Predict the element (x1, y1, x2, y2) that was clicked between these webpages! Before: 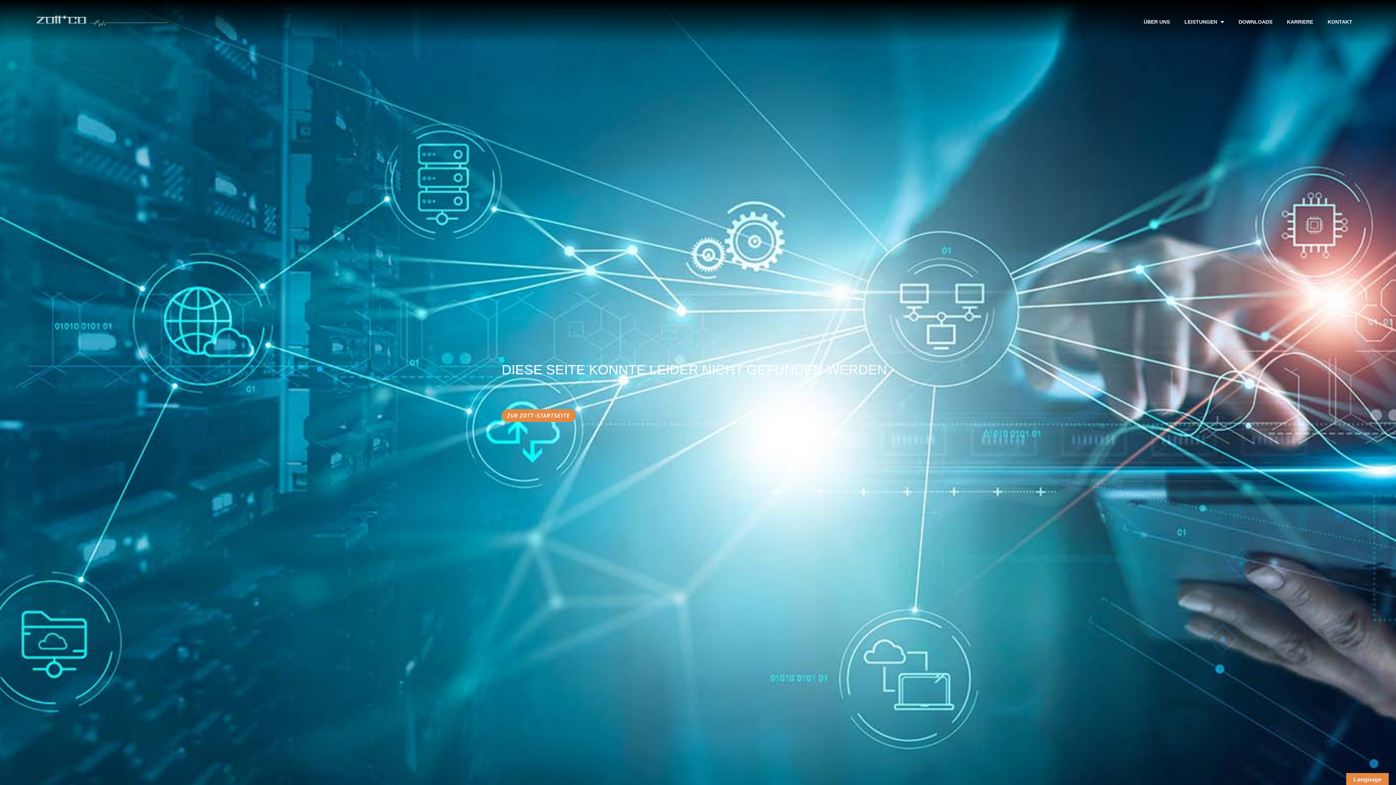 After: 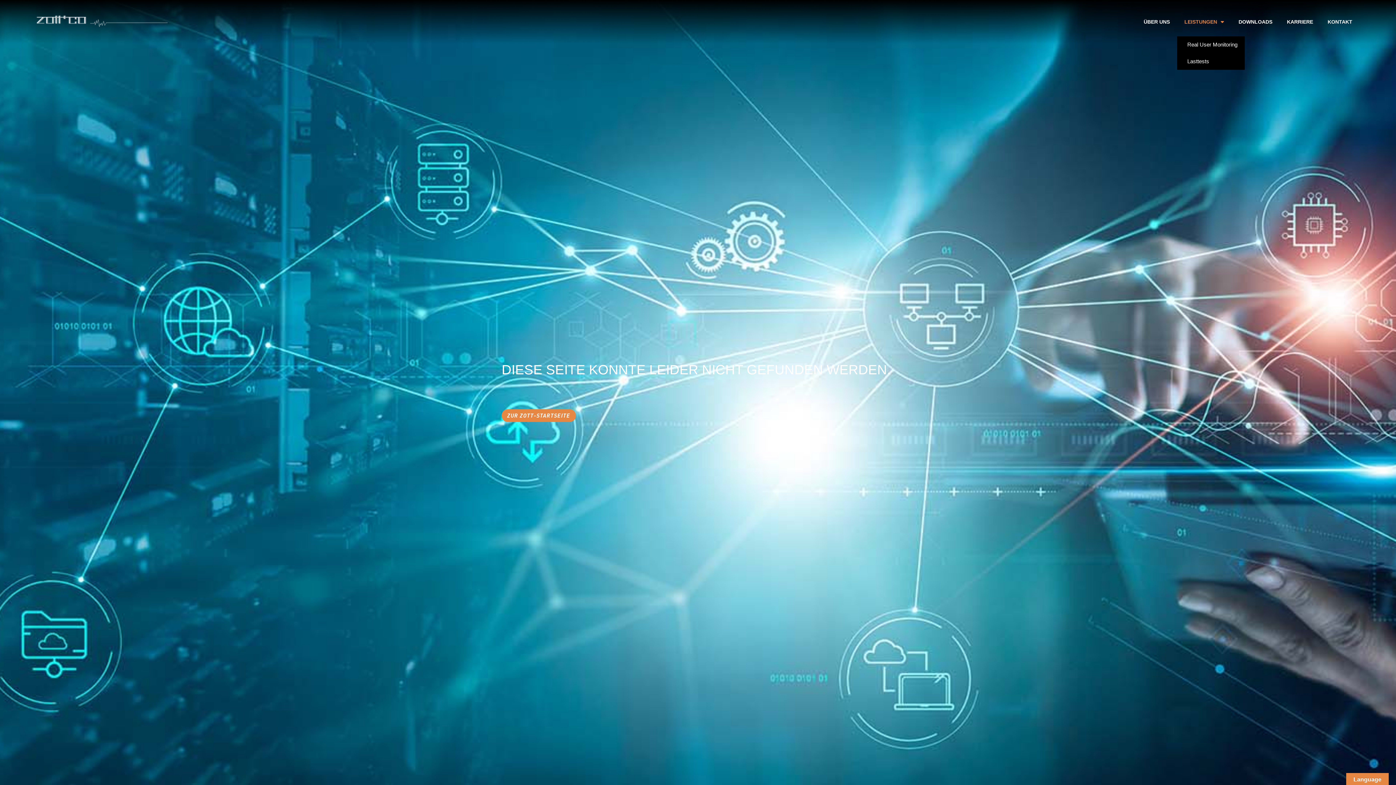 Action: bbox: (1177, 7, 1231, 36) label: LEISTUNGEN